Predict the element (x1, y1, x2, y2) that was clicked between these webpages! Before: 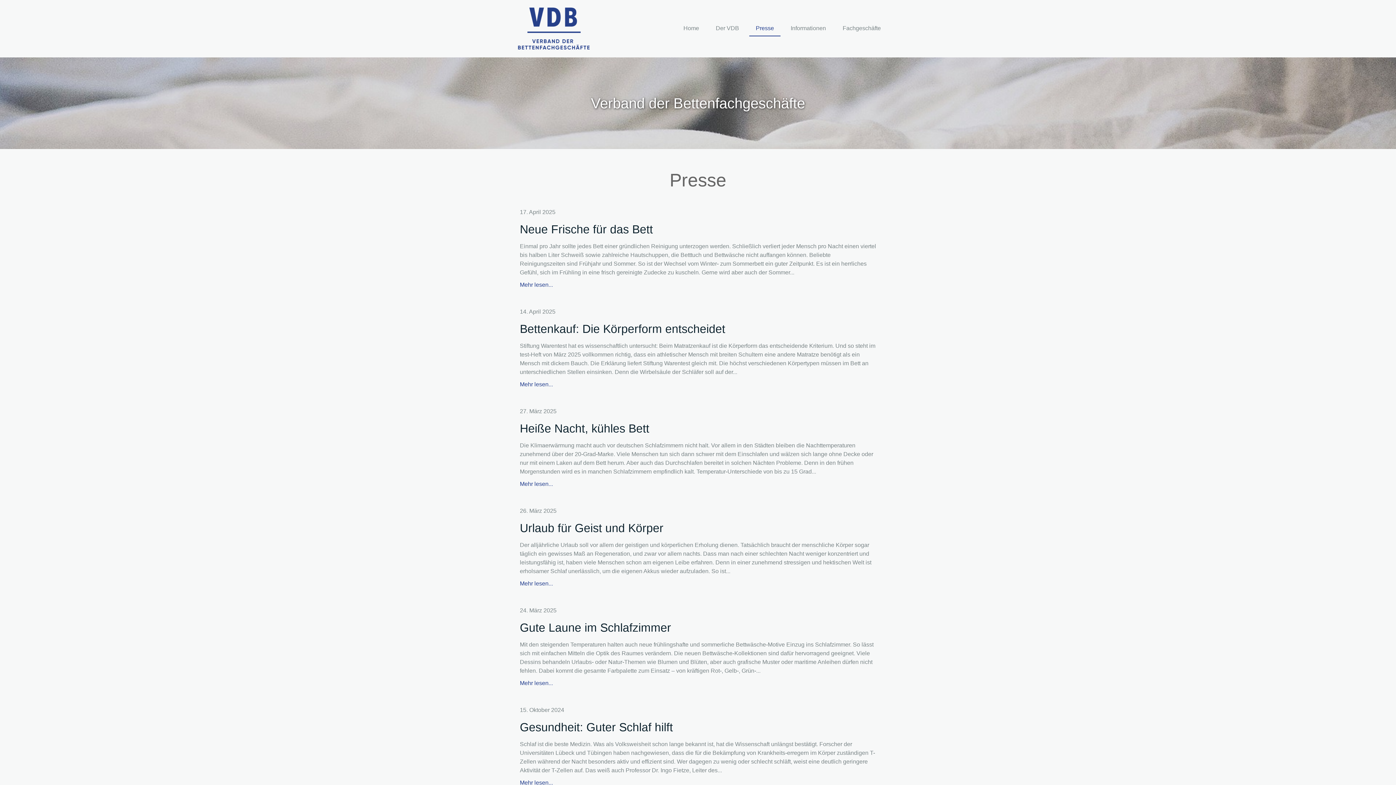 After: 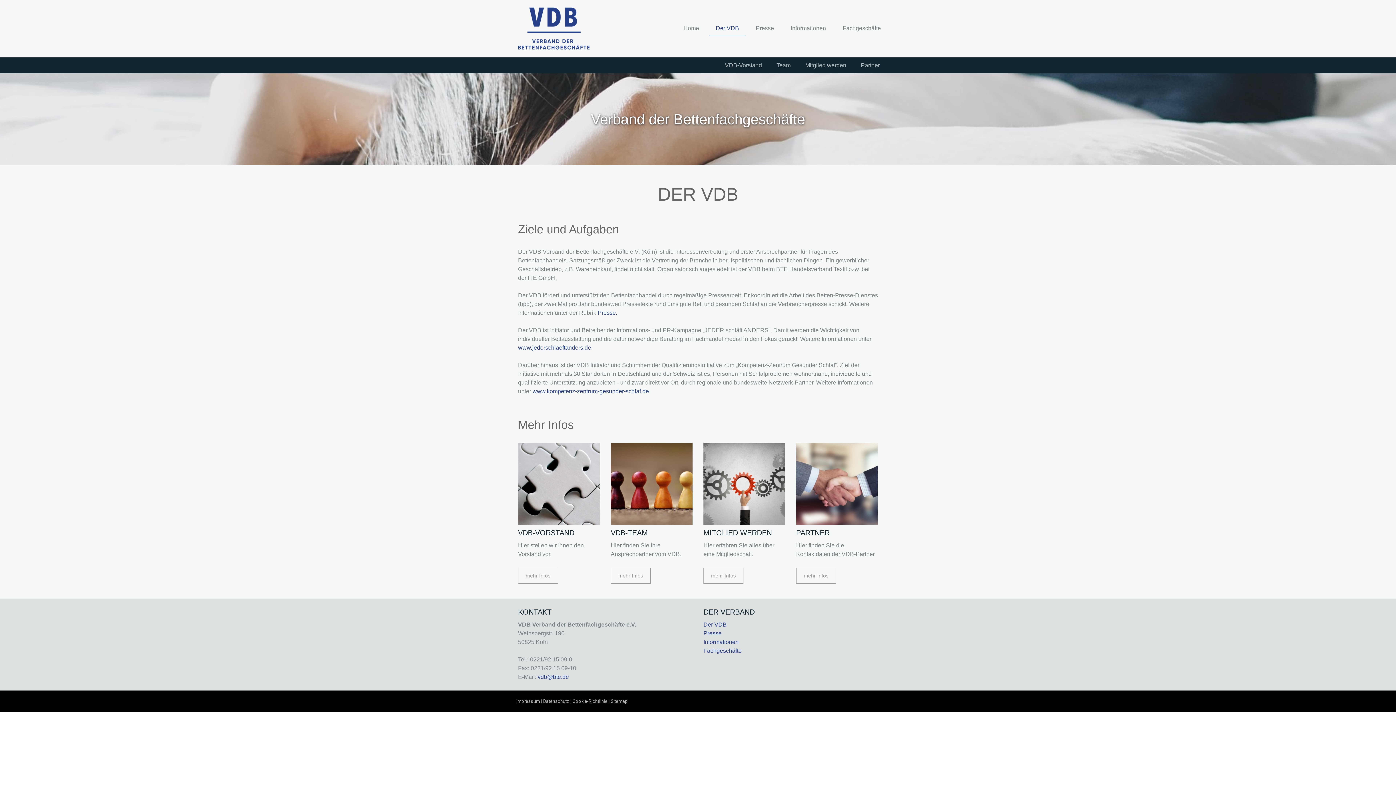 Action: label: Der VDB bbox: (709, 21, 745, 36)